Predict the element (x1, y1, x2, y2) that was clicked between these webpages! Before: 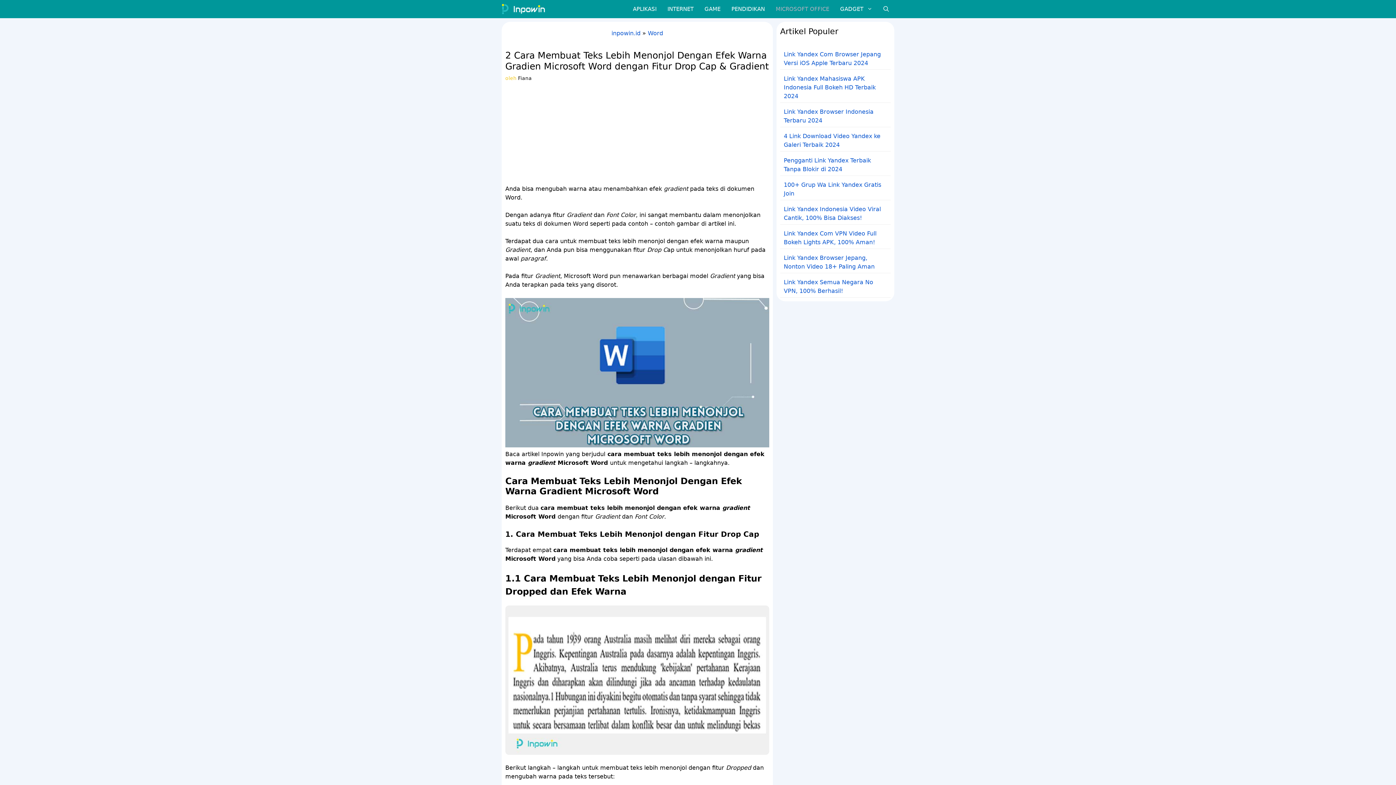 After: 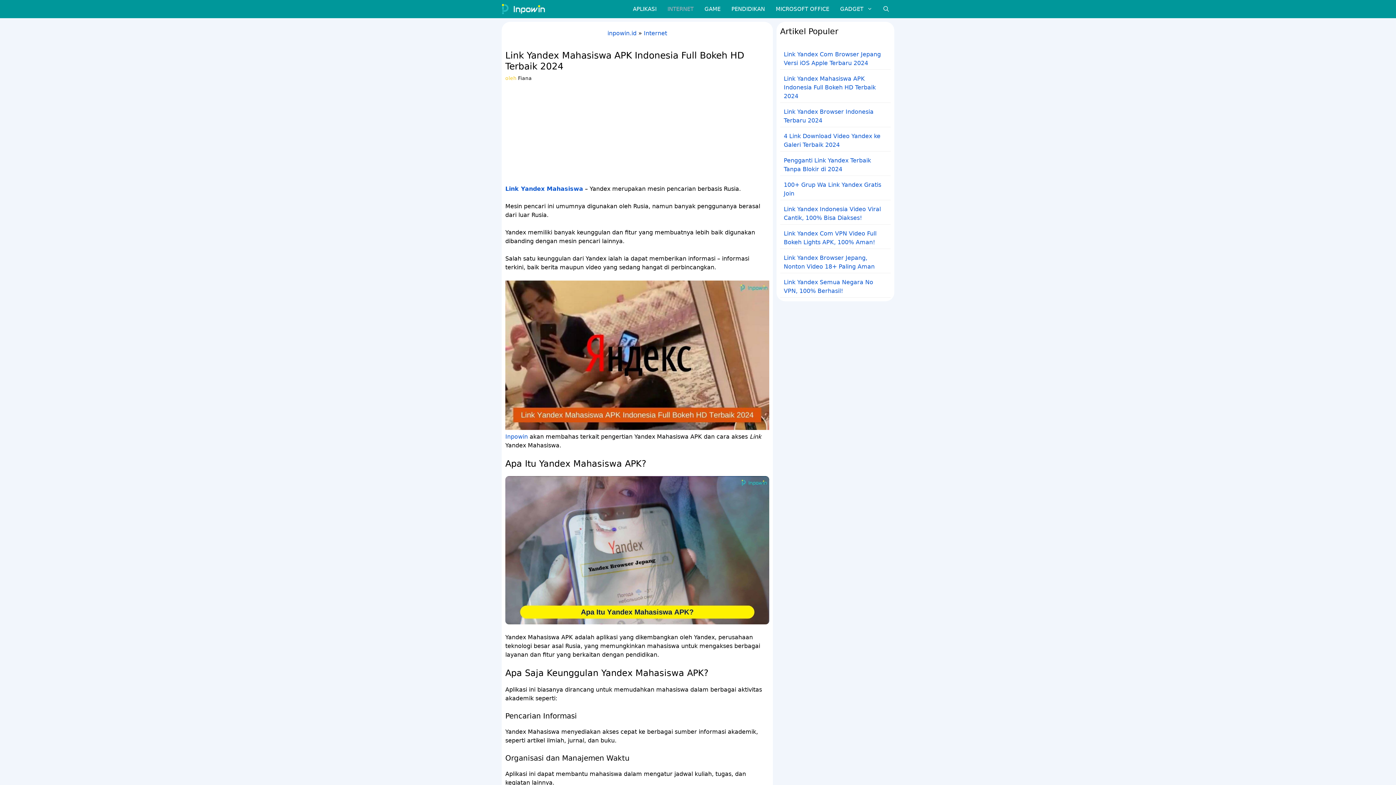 Action: bbox: (784, 75, 876, 99) label: Link Yandex Mahasiswa APK Indonesia Full Bokeh HD Terbaik 2024